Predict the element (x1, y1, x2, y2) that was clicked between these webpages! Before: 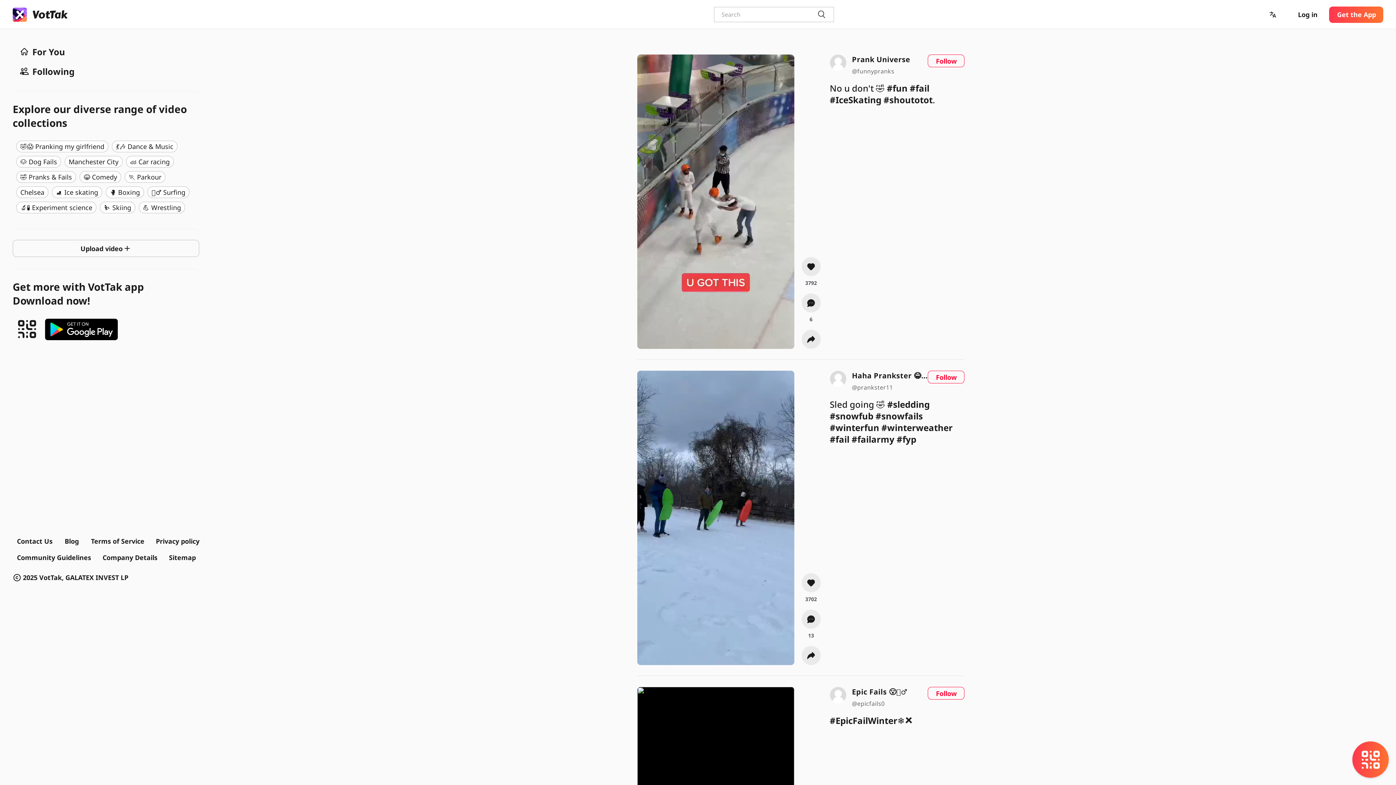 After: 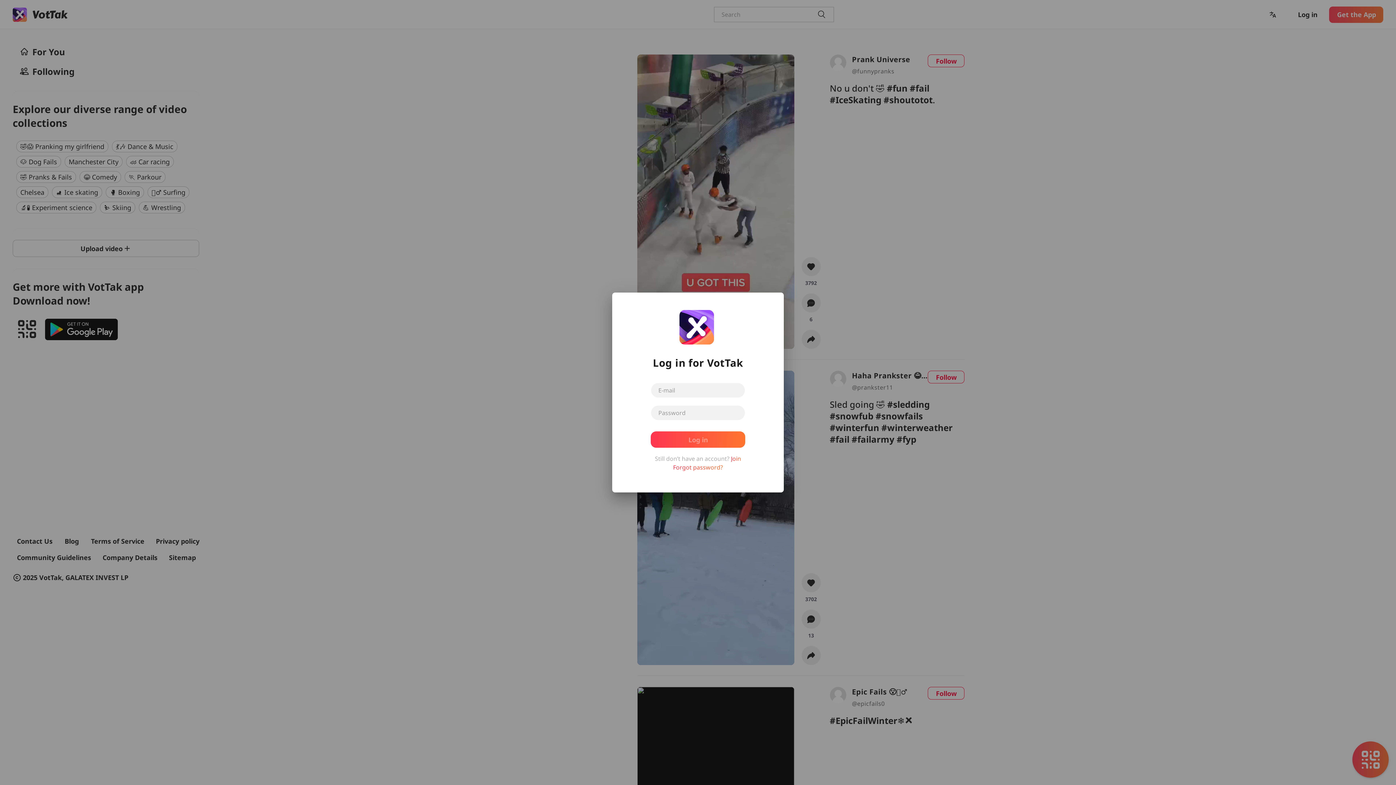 Action: label: 3702 bbox: (801, 573, 820, 602)